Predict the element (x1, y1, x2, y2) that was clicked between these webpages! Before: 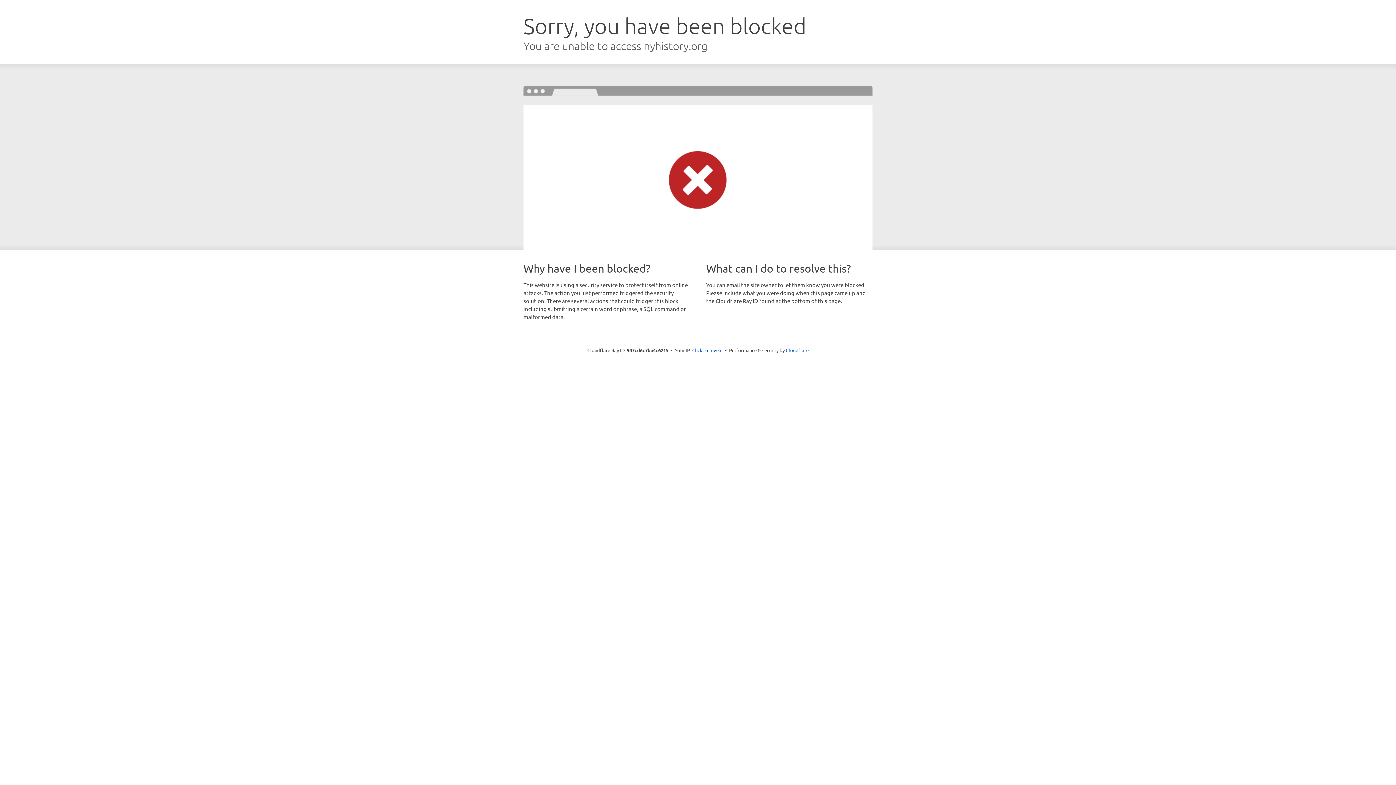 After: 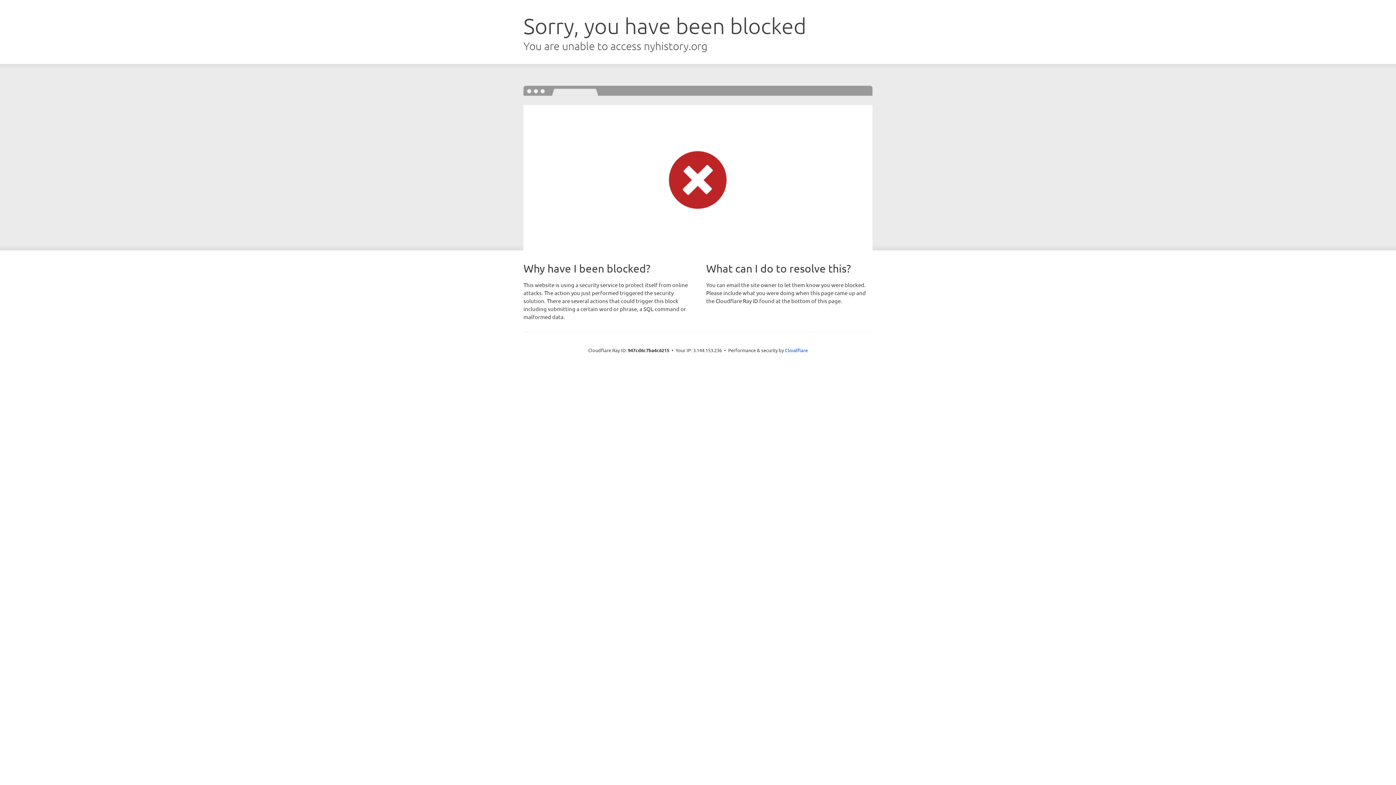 Action: label: Click to reveal bbox: (692, 346, 722, 353)